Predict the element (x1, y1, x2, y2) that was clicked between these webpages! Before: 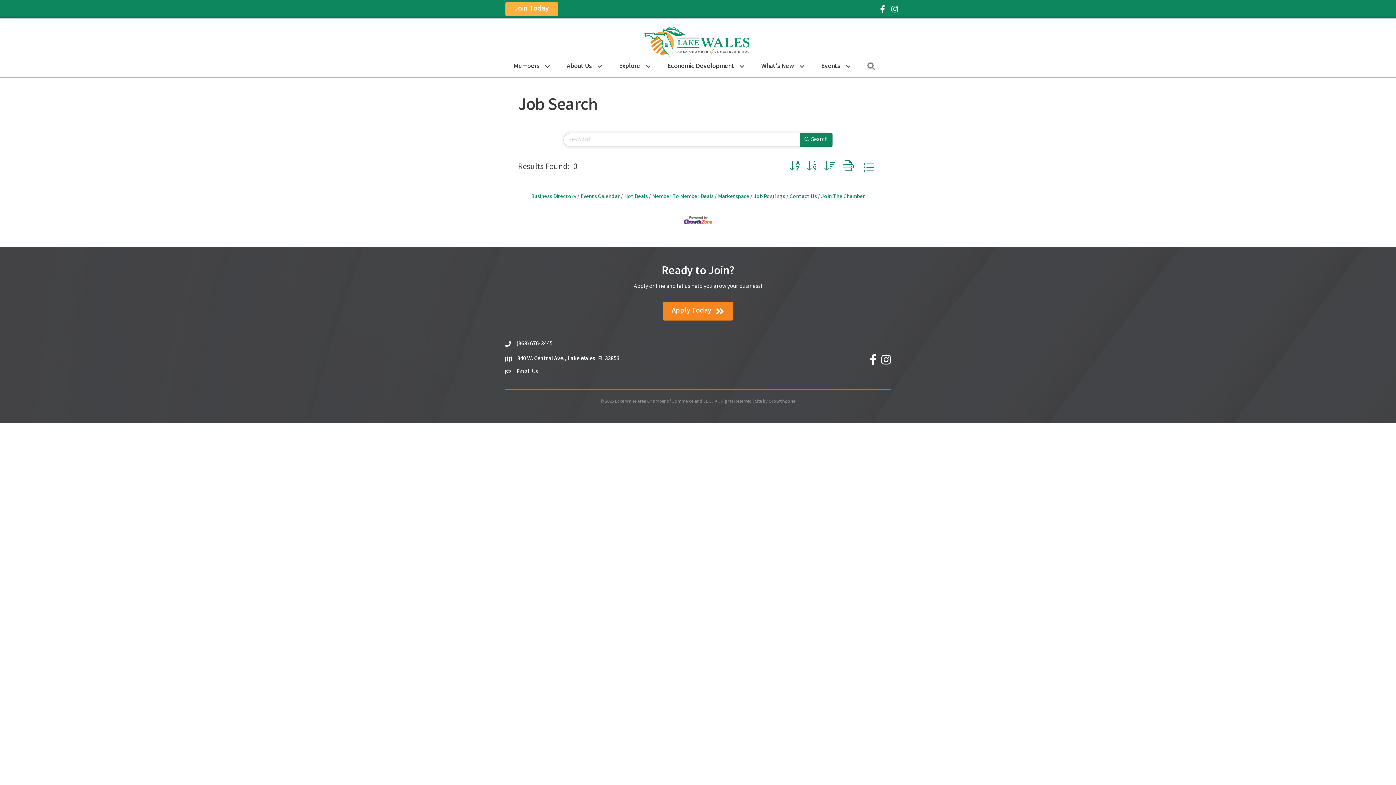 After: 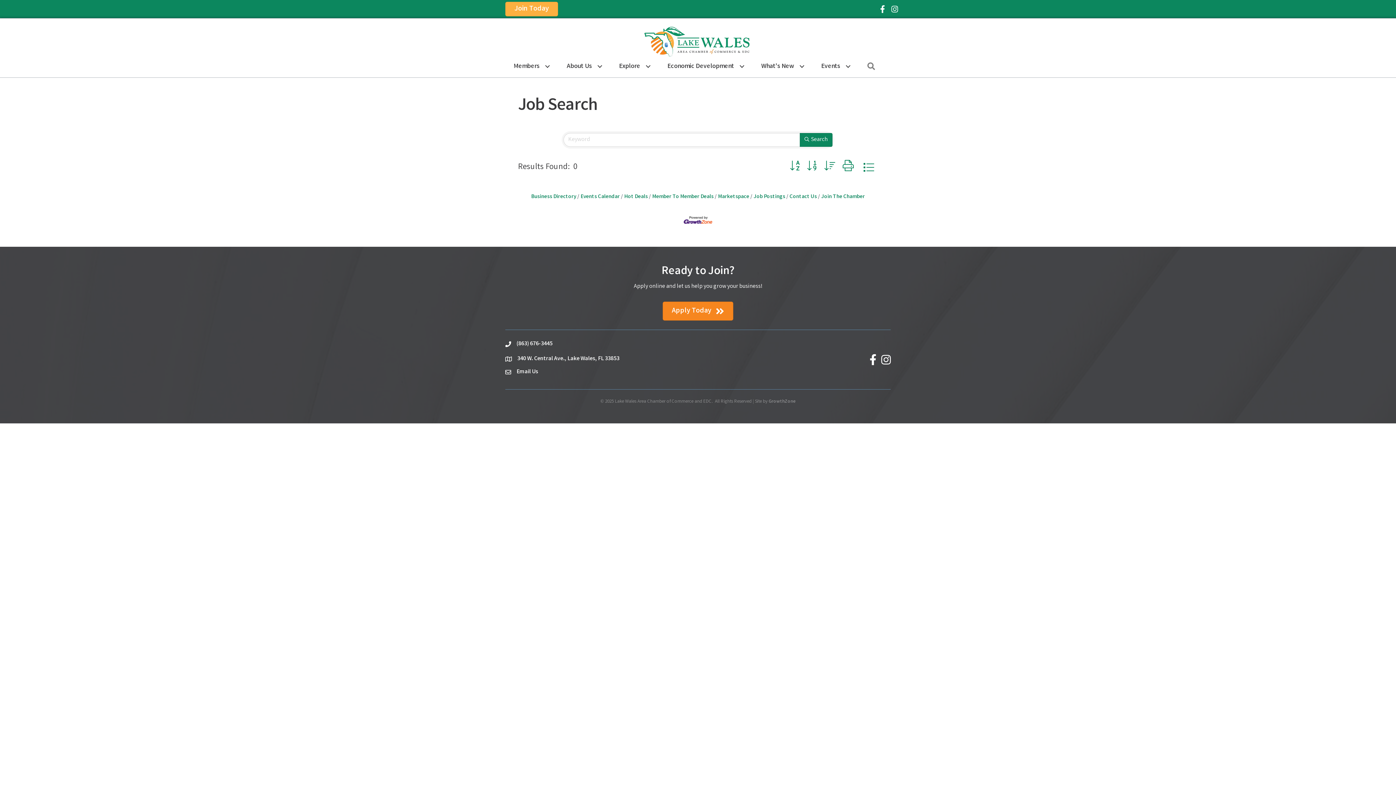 Action: bbox: (800, 132, 832, 146) label: Search Submit